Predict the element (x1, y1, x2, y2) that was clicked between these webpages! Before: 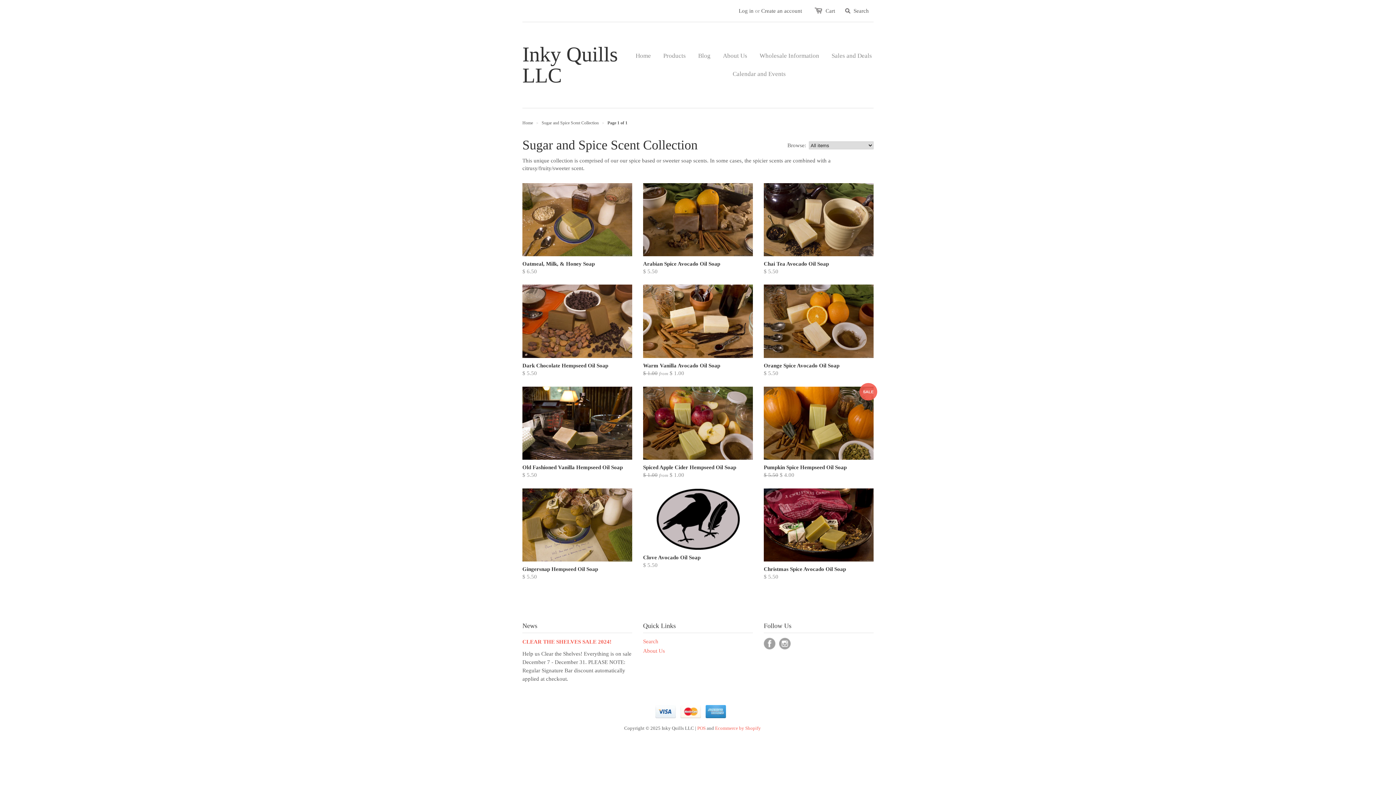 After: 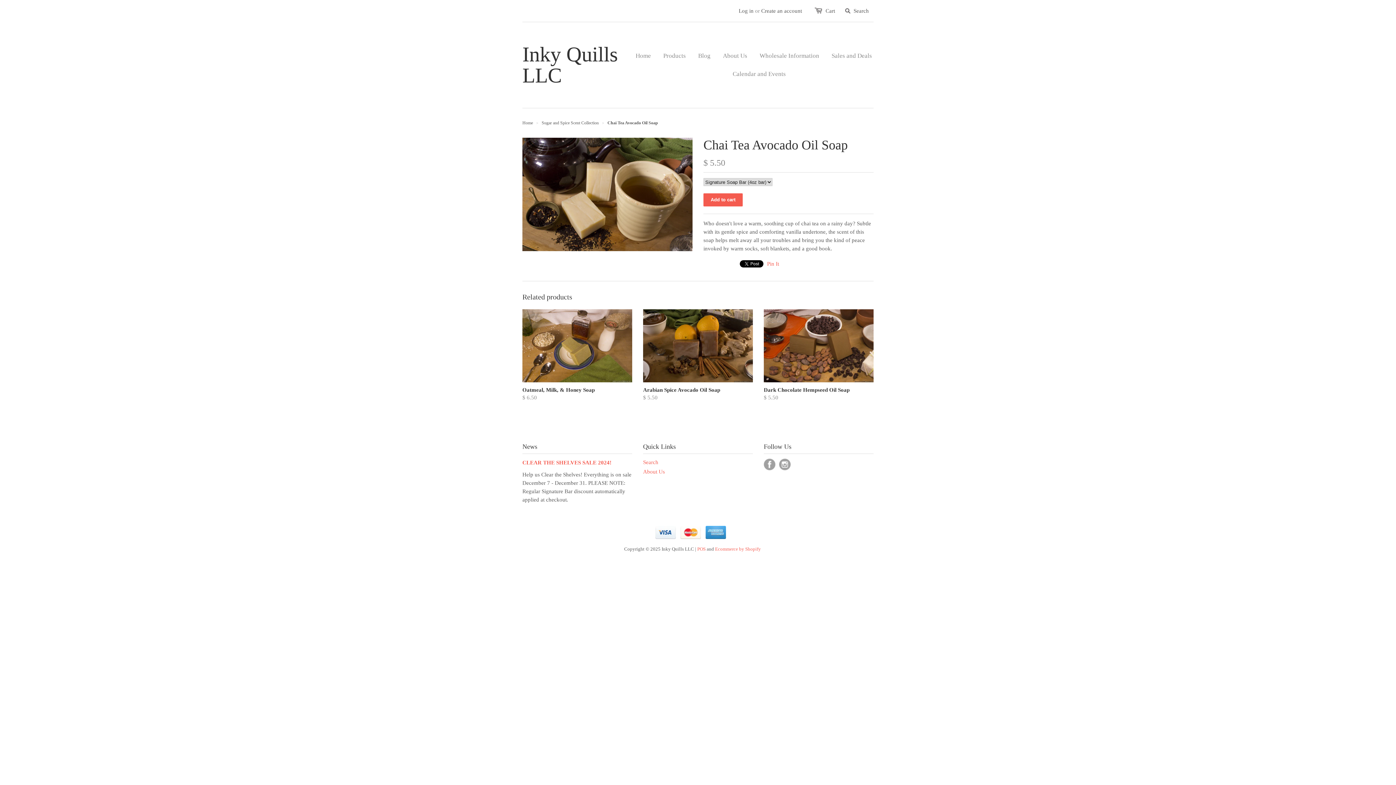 Action: label: Chai Tea Avocado Oil Soap
$ 5.50 bbox: (764, 258, 873, 277)